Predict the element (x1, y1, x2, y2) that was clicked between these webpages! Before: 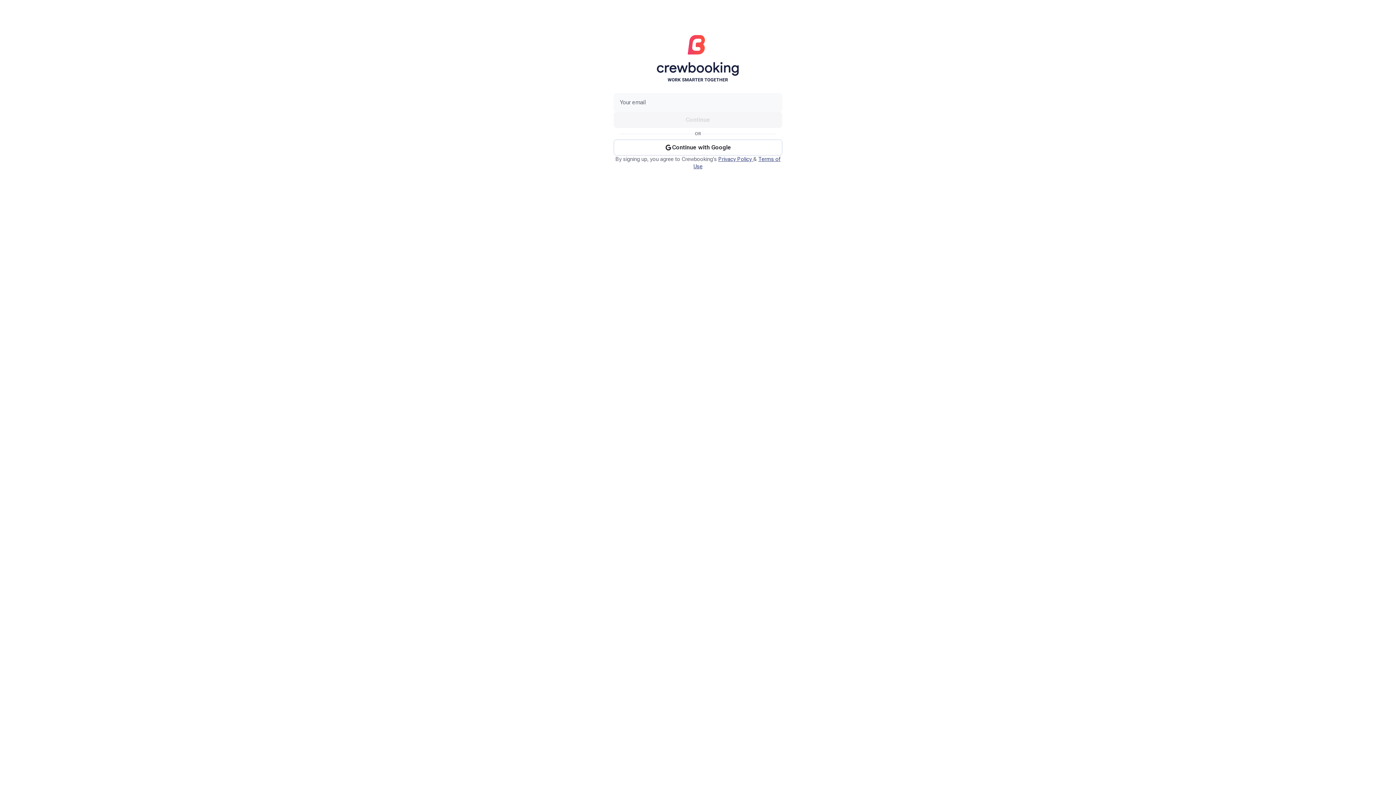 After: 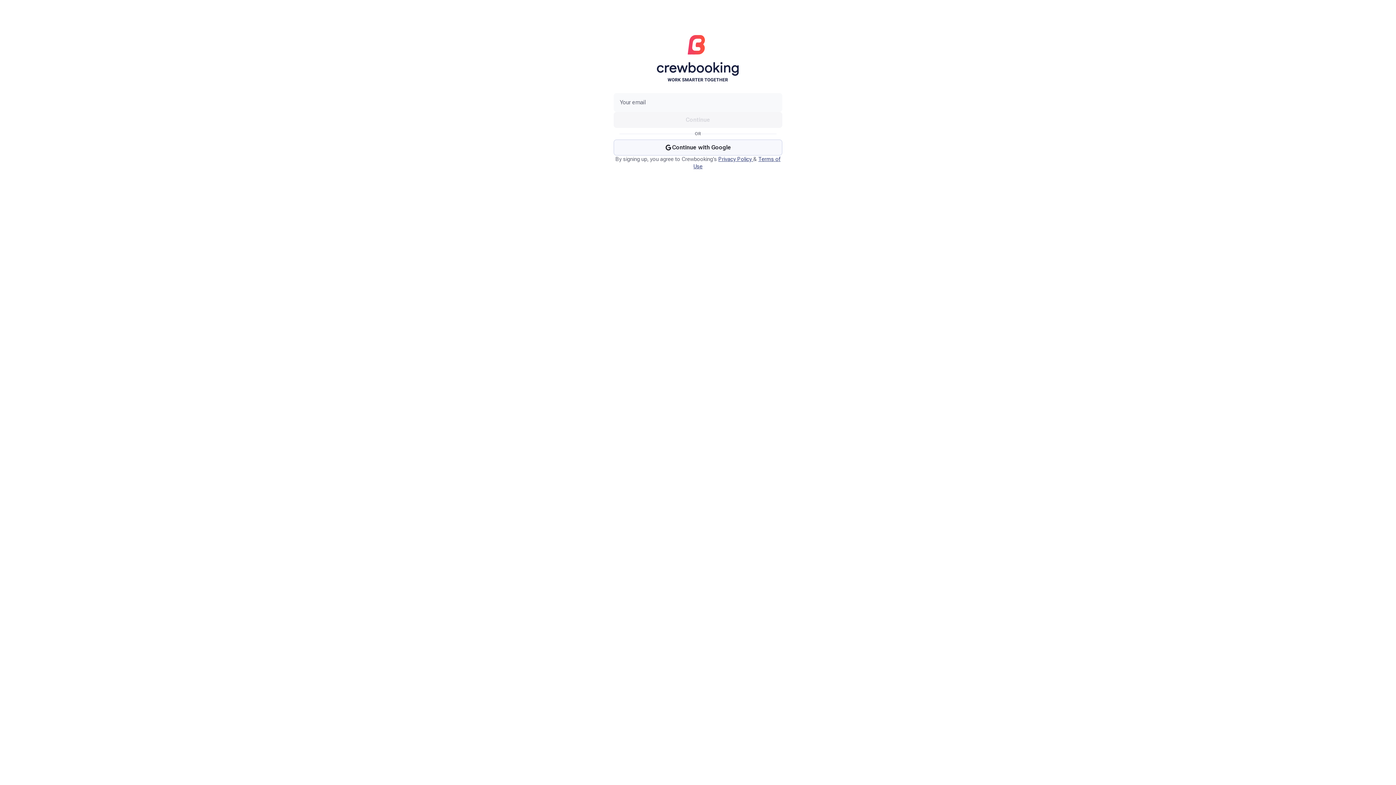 Action: label: Continue with Google bbox: (613, 139, 782, 155)